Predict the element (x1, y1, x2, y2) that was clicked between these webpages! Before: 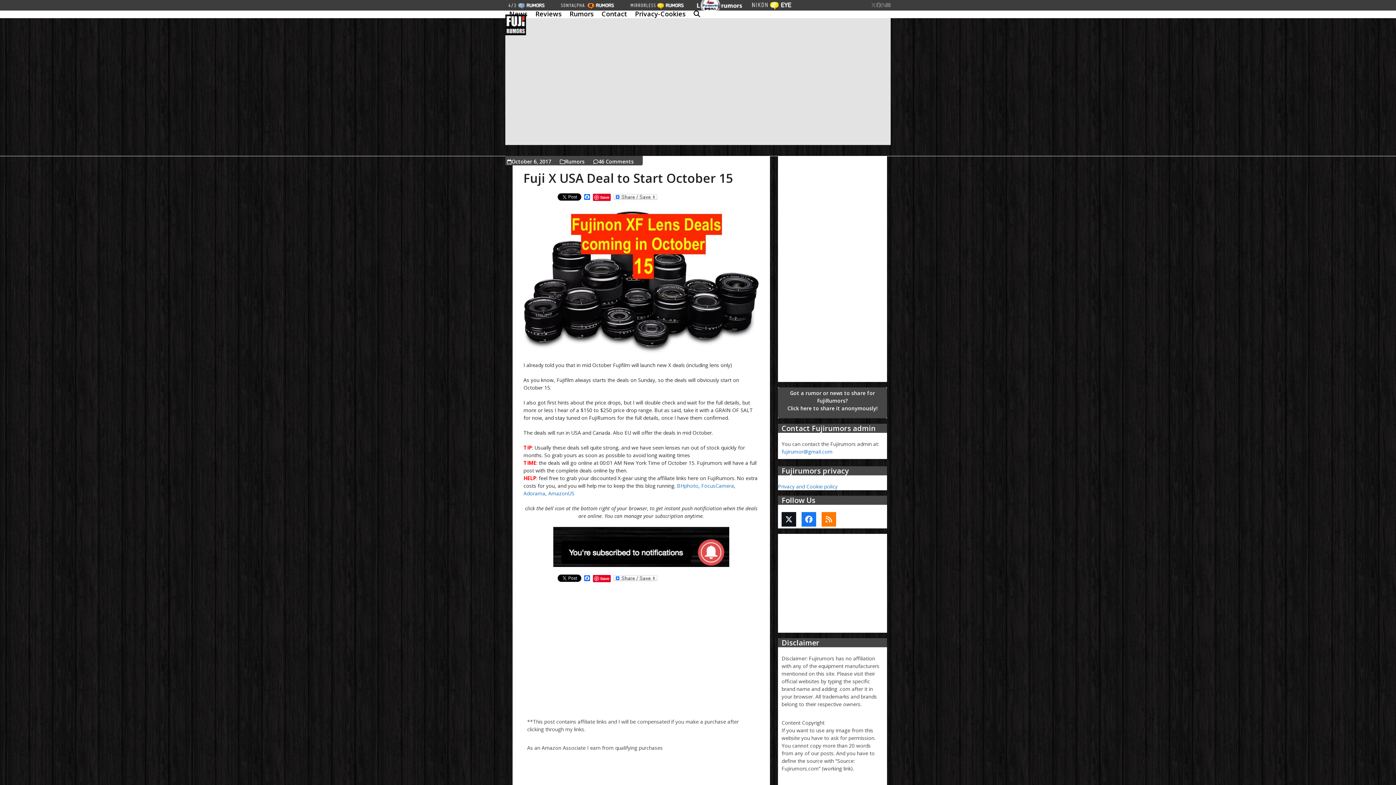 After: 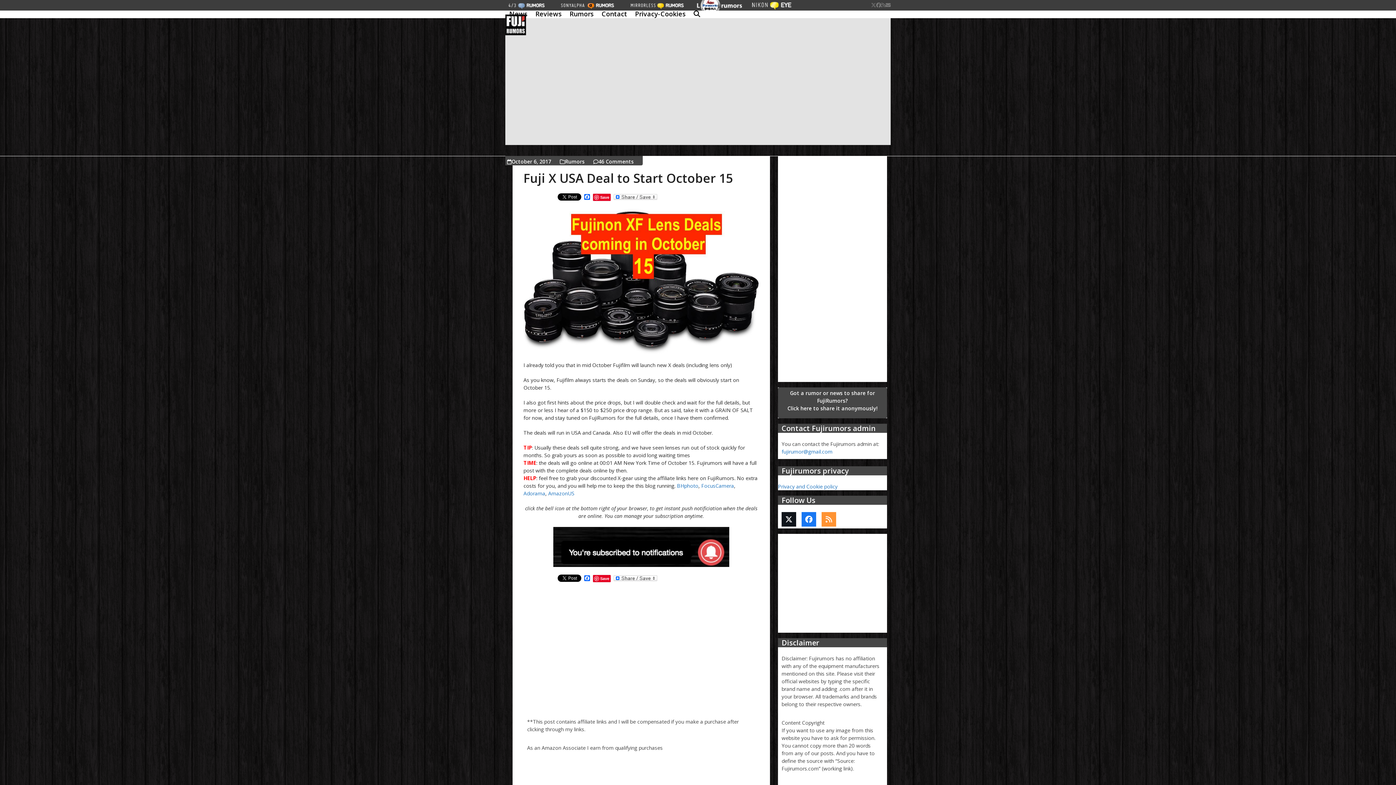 Action: bbox: (821, 512, 836, 526) label: RSS